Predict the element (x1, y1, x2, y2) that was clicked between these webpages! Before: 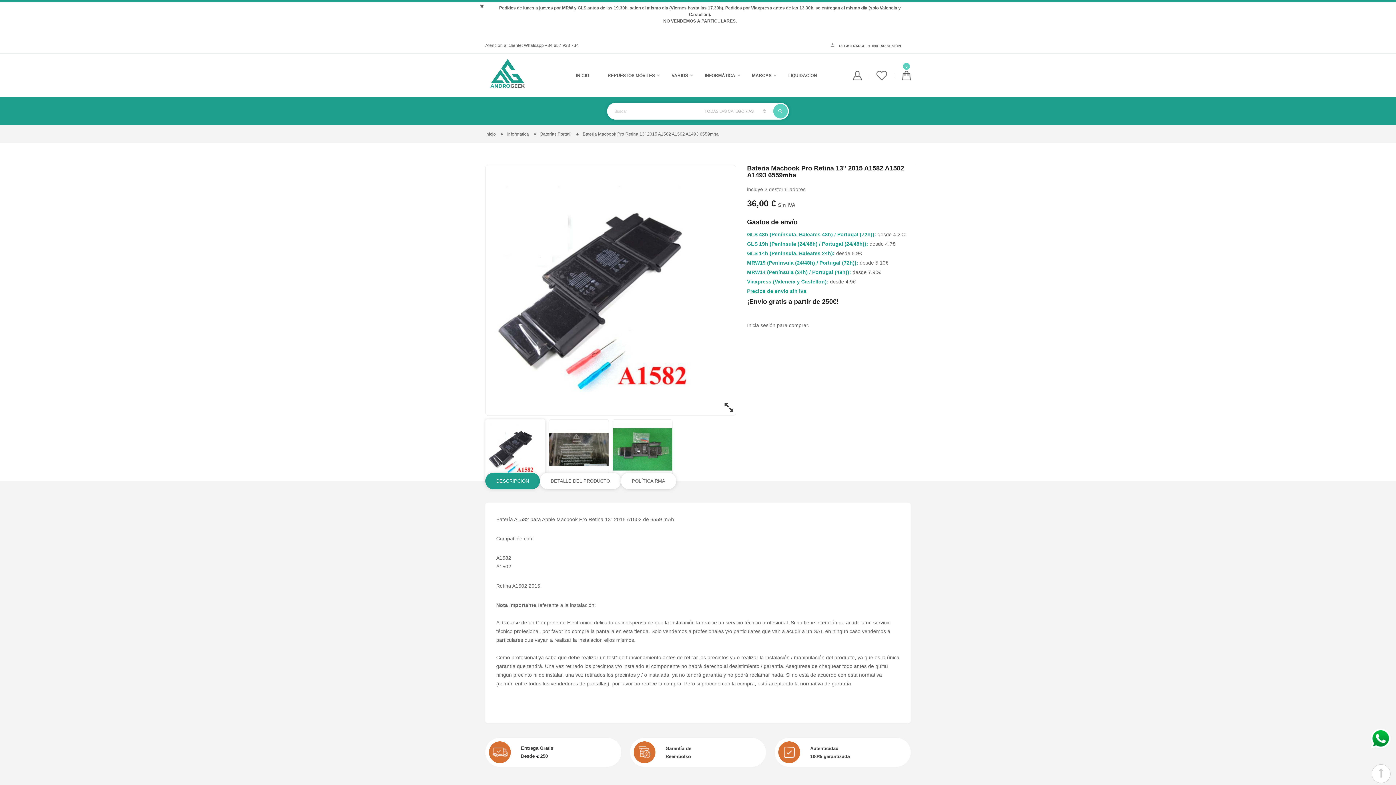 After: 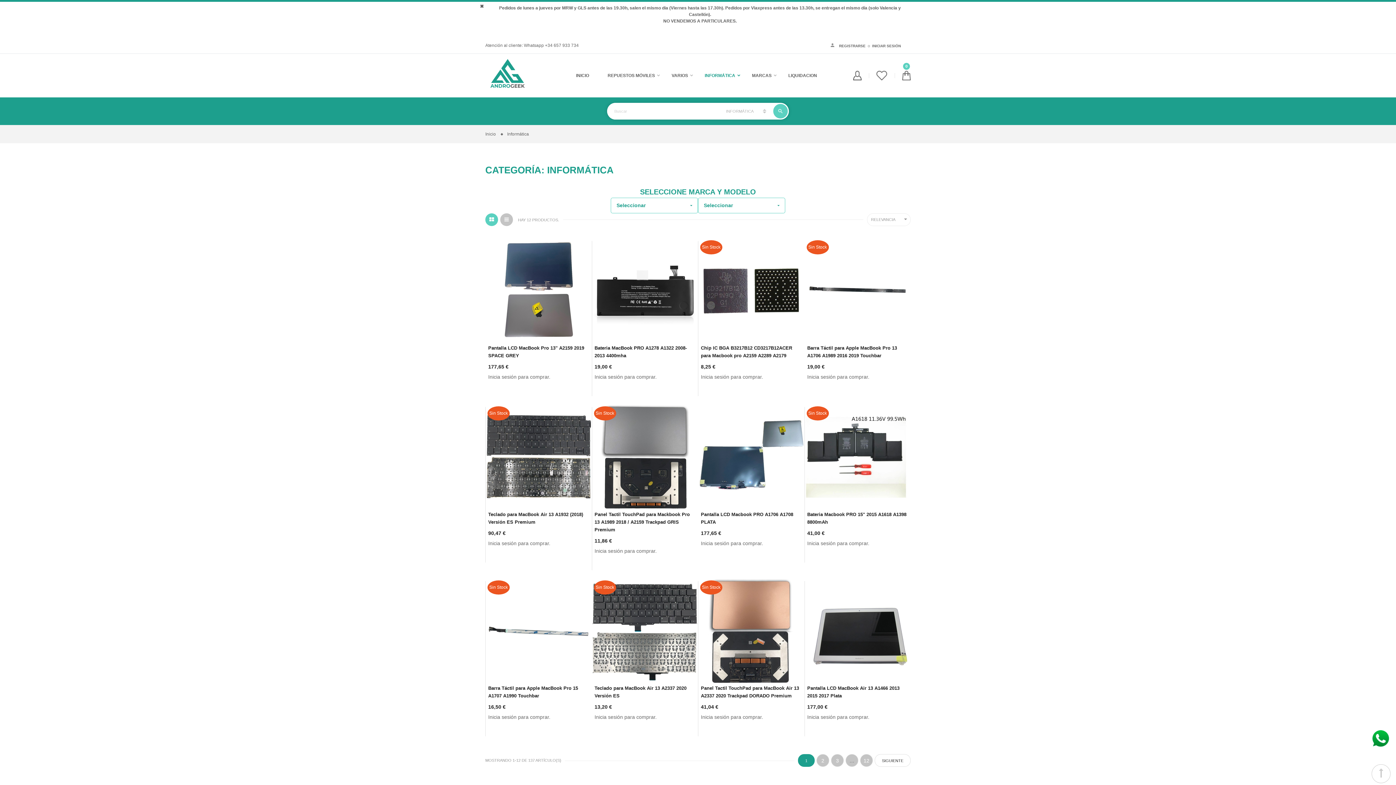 Action: label: Informática bbox: (507, 131, 529, 136)